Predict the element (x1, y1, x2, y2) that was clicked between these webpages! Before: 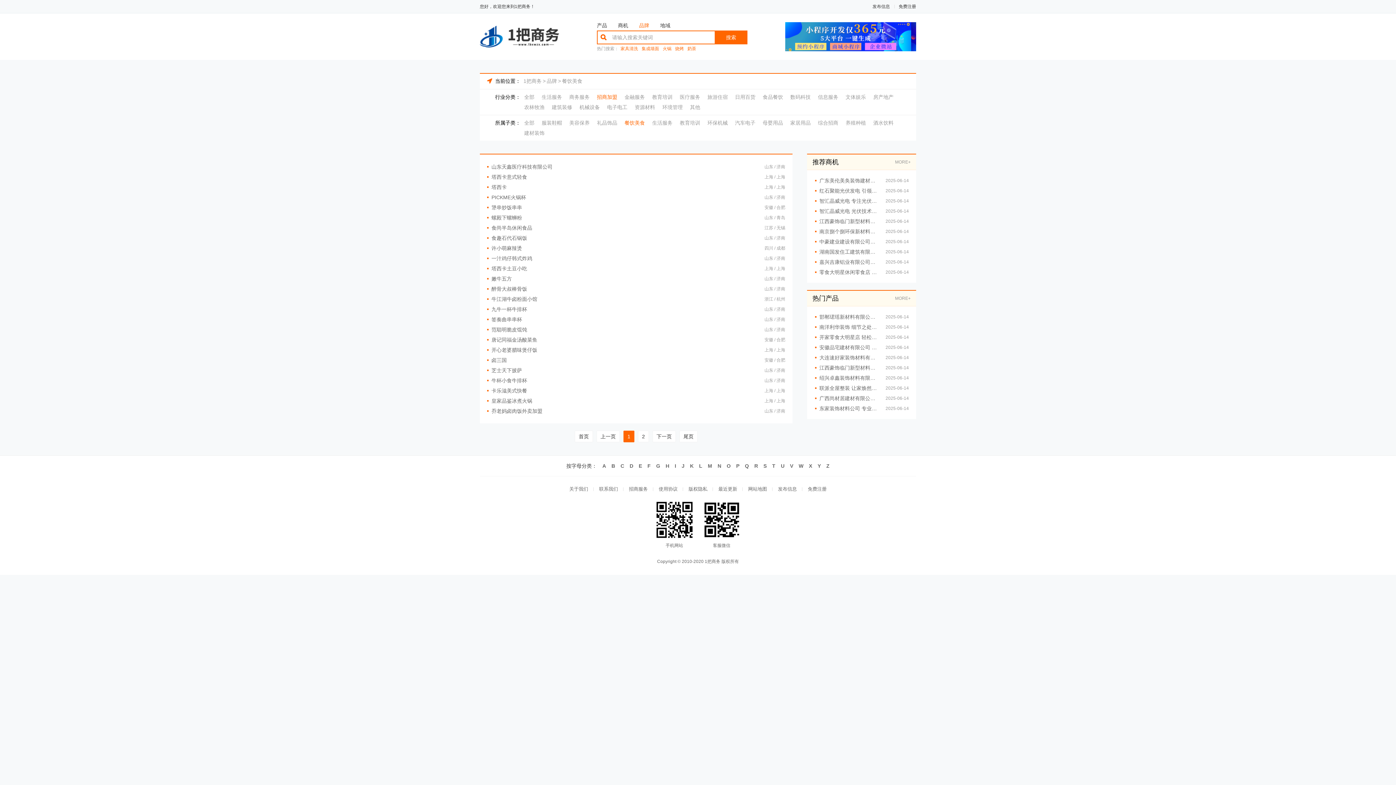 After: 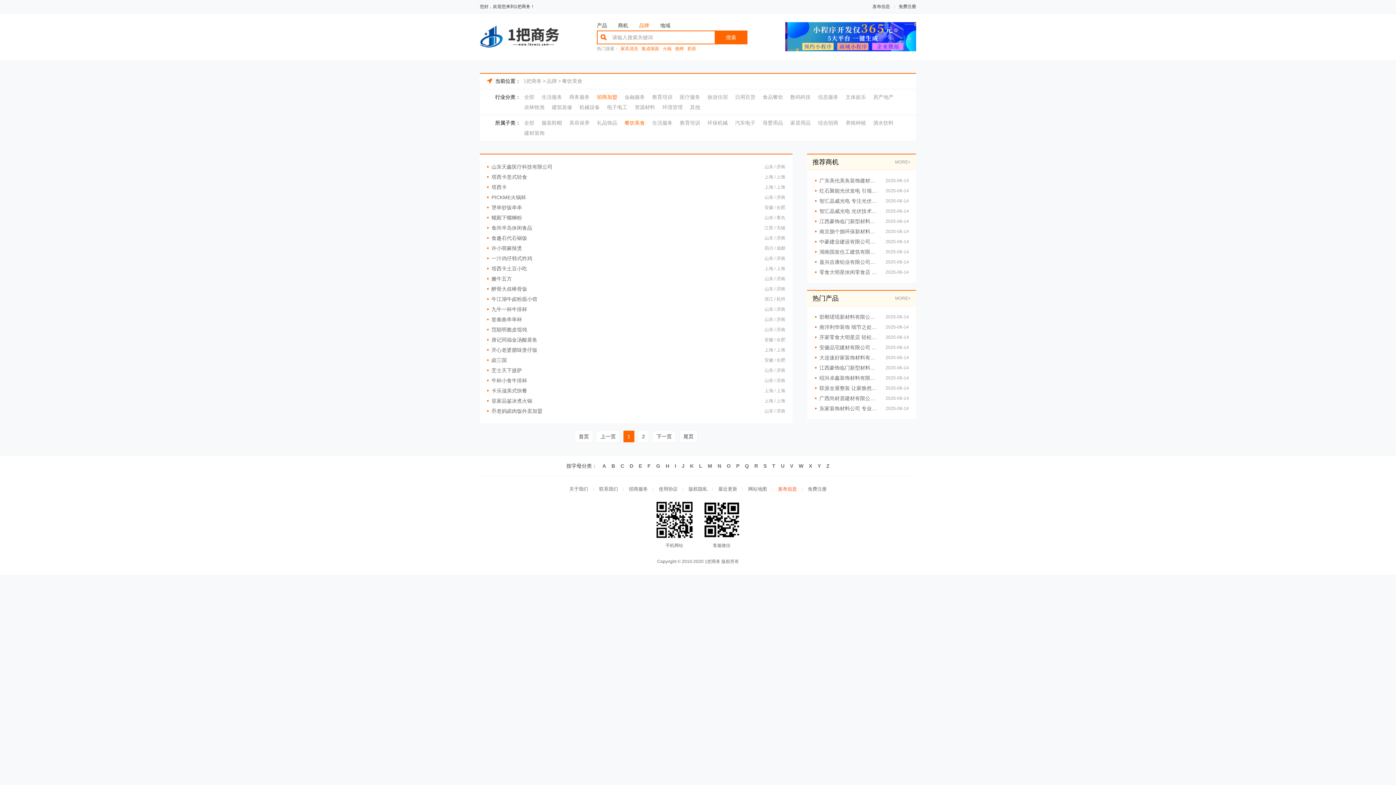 Action: label: 发布信息 bbox: (778, 482, 797, 496)